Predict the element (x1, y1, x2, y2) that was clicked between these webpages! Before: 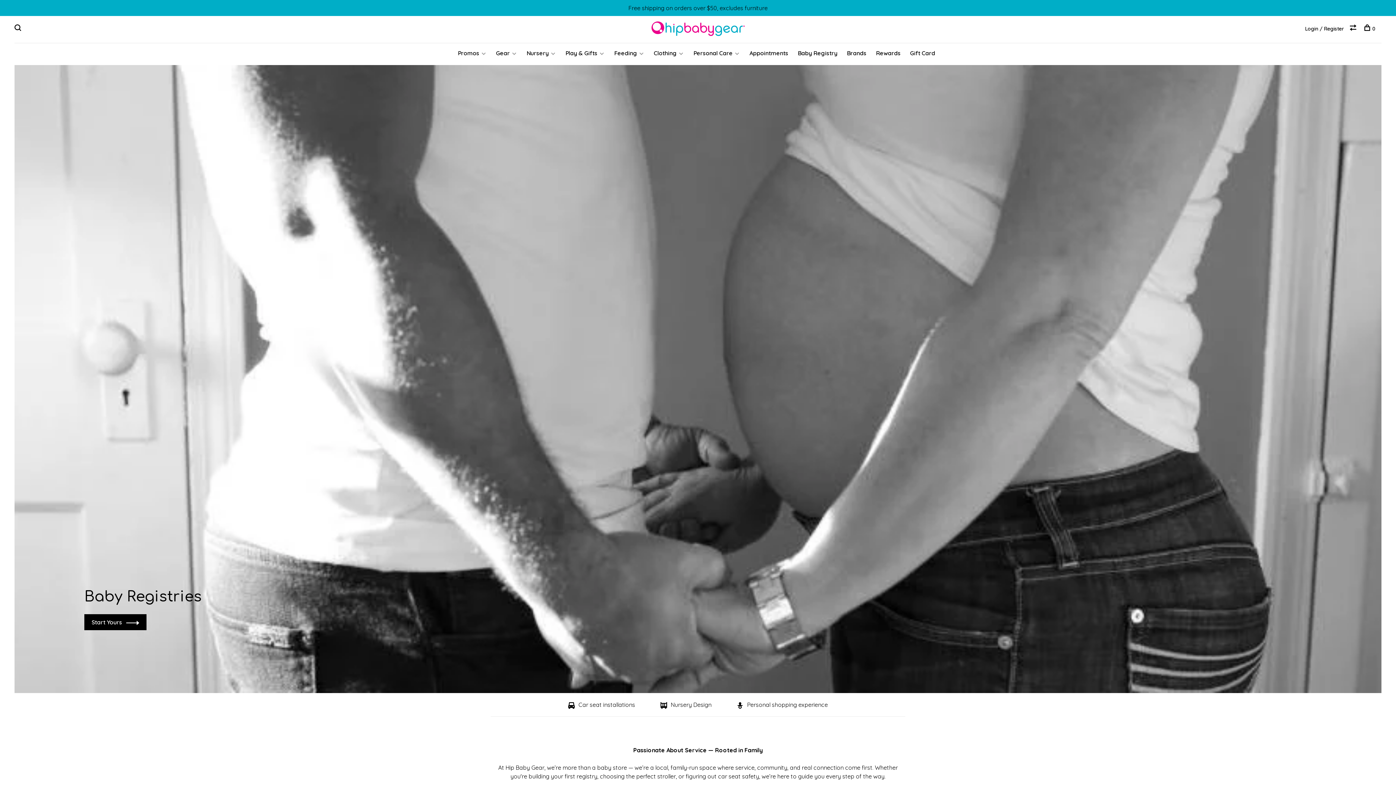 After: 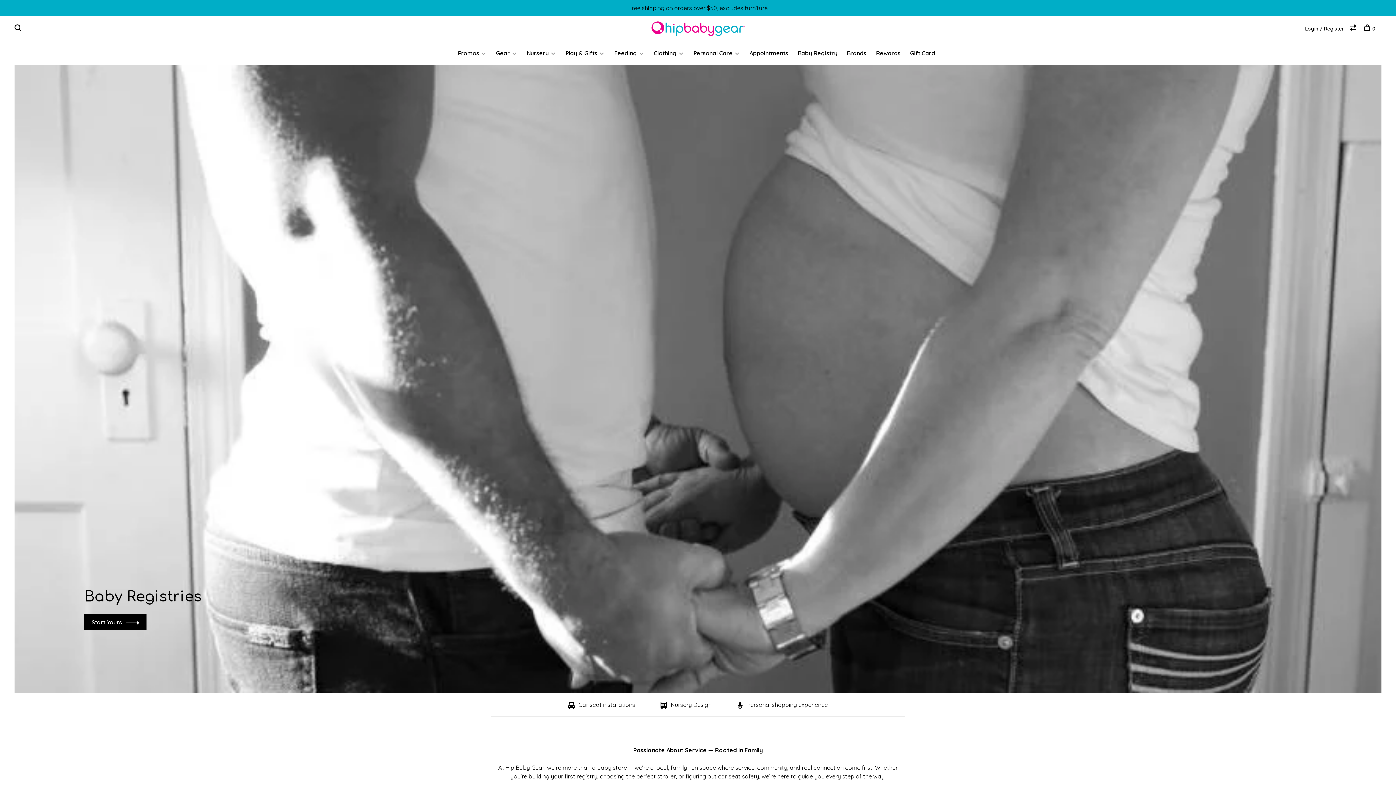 Action: bbox: (651, 24, 744, 38)